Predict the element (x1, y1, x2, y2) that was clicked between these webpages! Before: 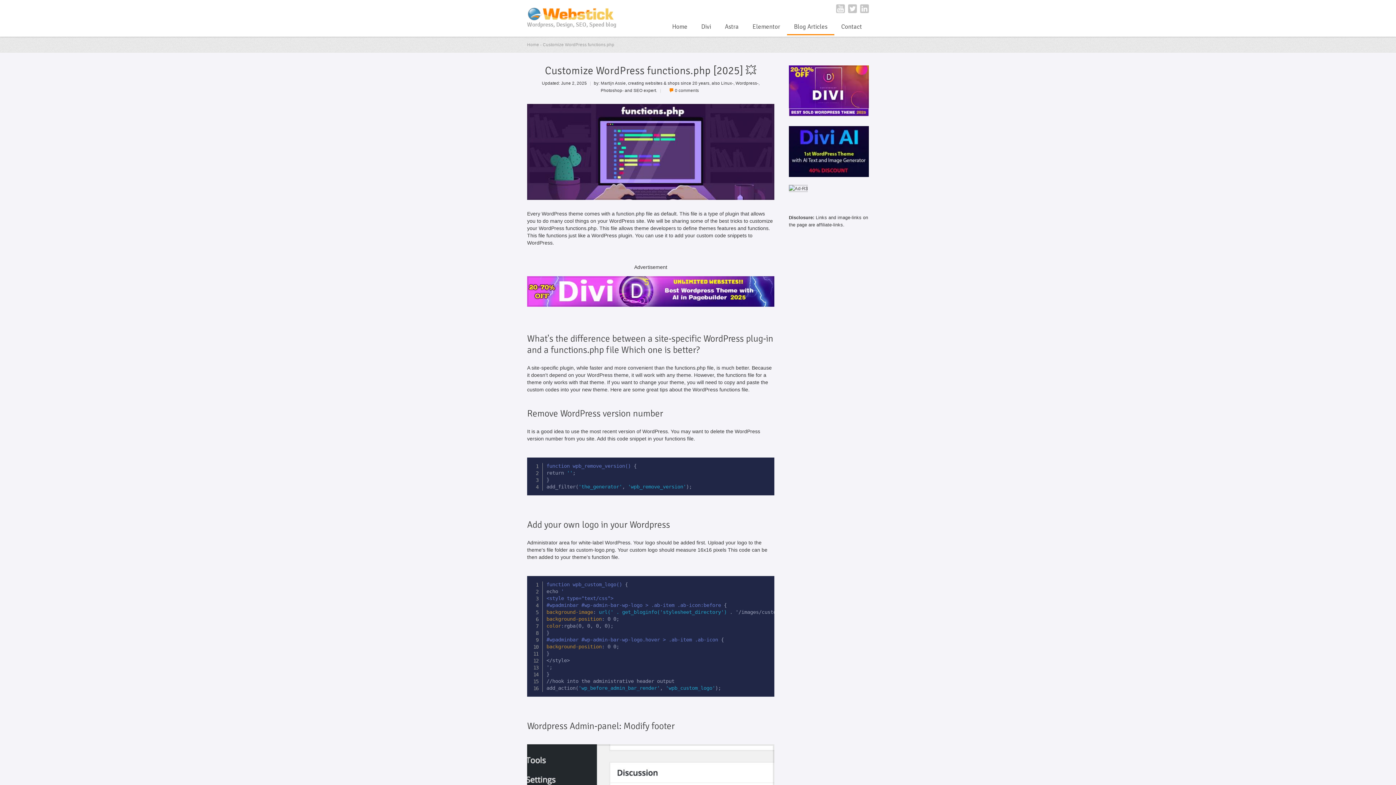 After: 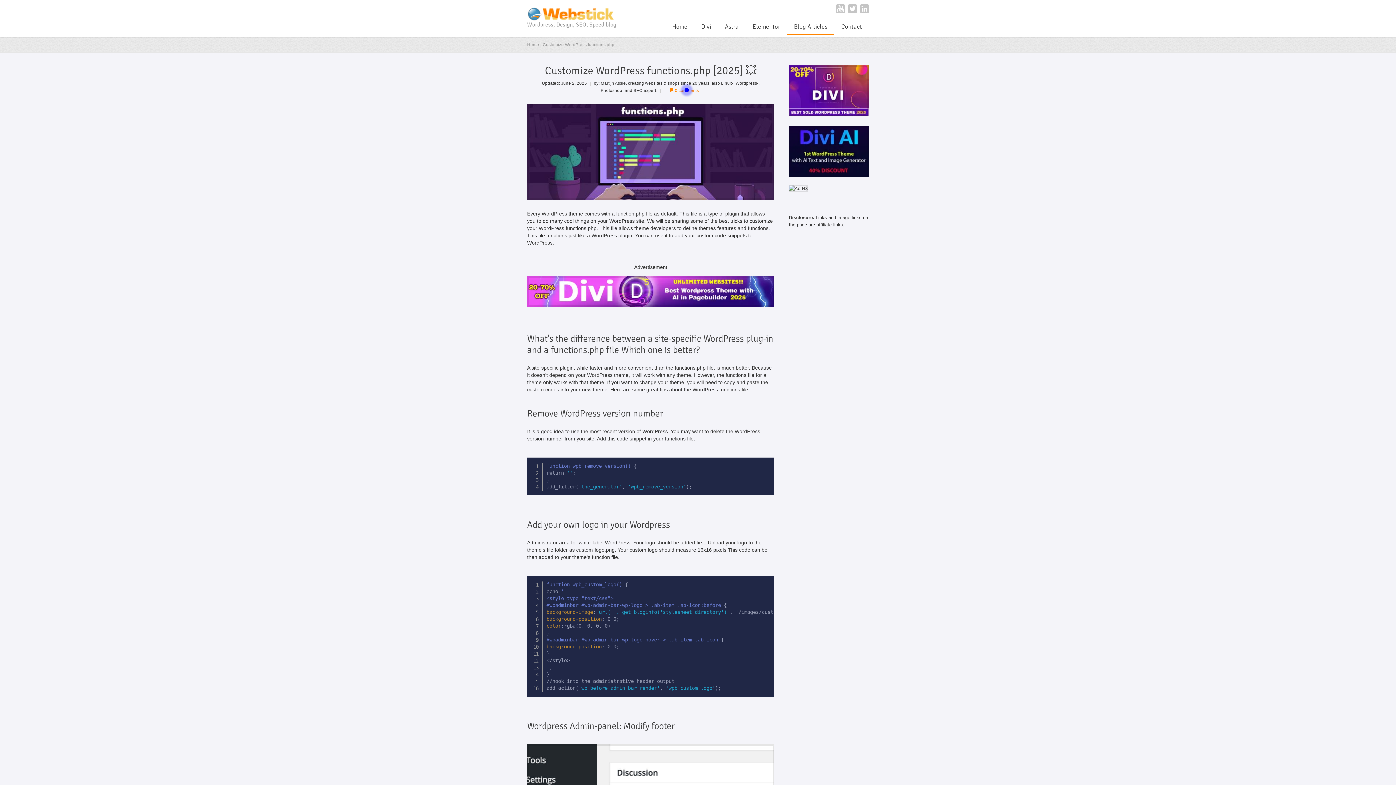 Action: label: 0 comments bbox: (666, 87, 699, 92)